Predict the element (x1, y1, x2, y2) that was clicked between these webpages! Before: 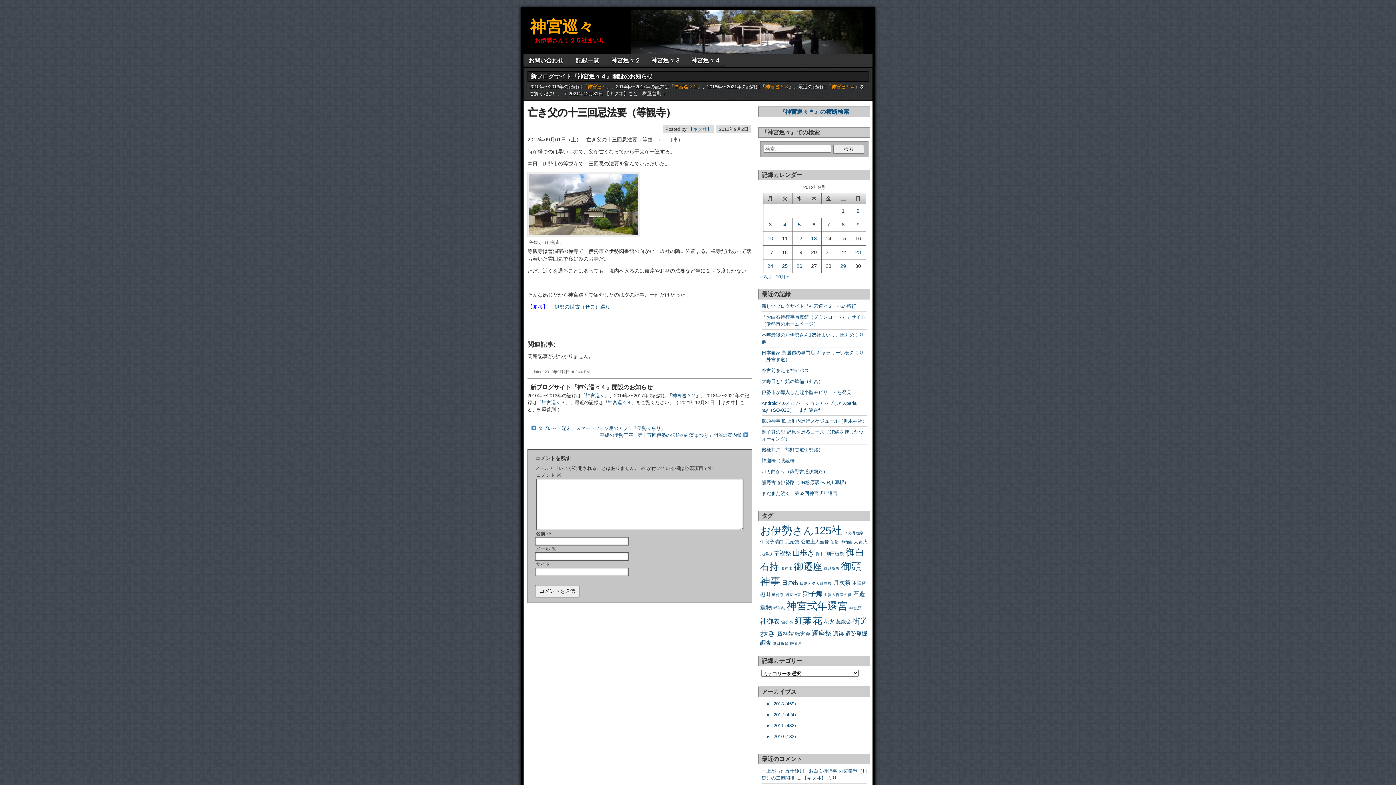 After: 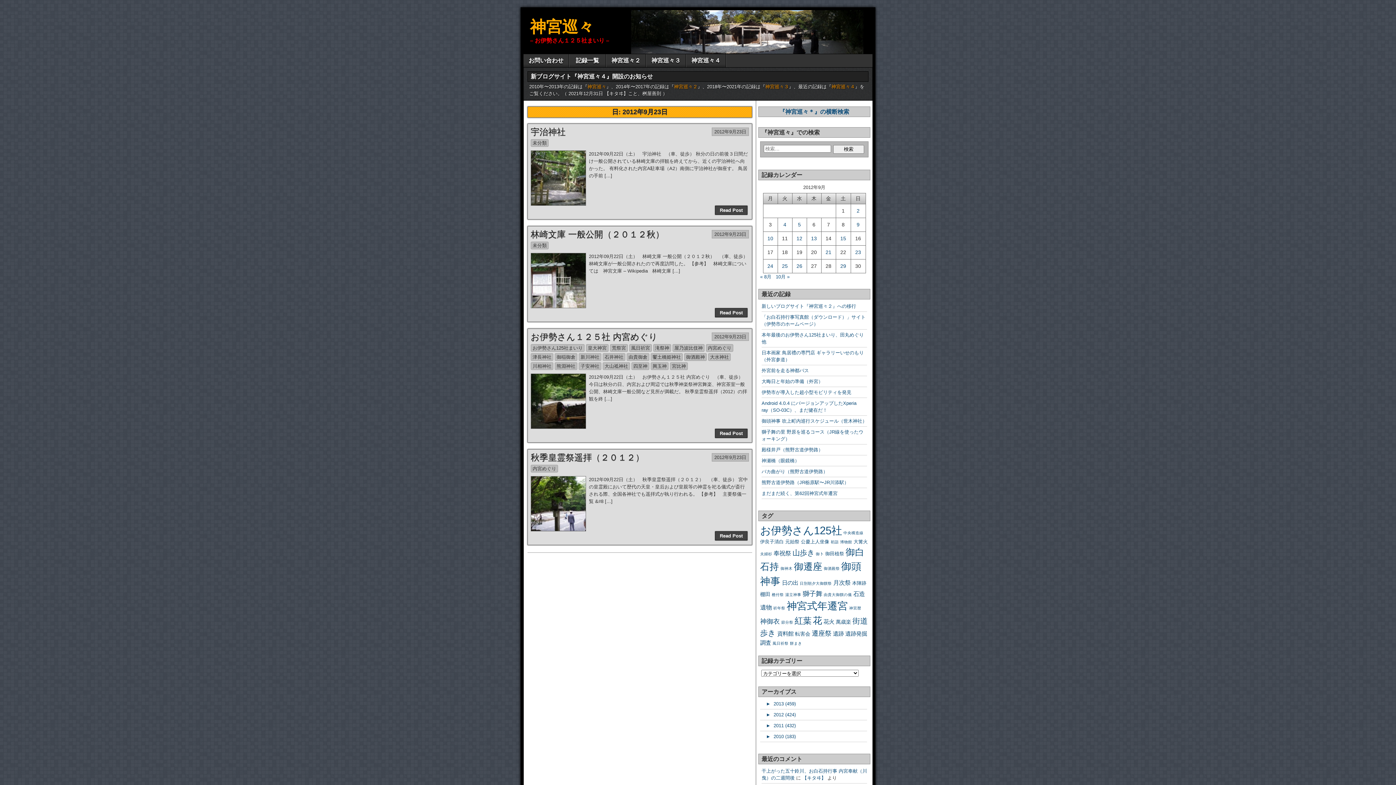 Action: label: 2012年9月23日 に投稿を公開 bbox: (855, 249, 861, 255)